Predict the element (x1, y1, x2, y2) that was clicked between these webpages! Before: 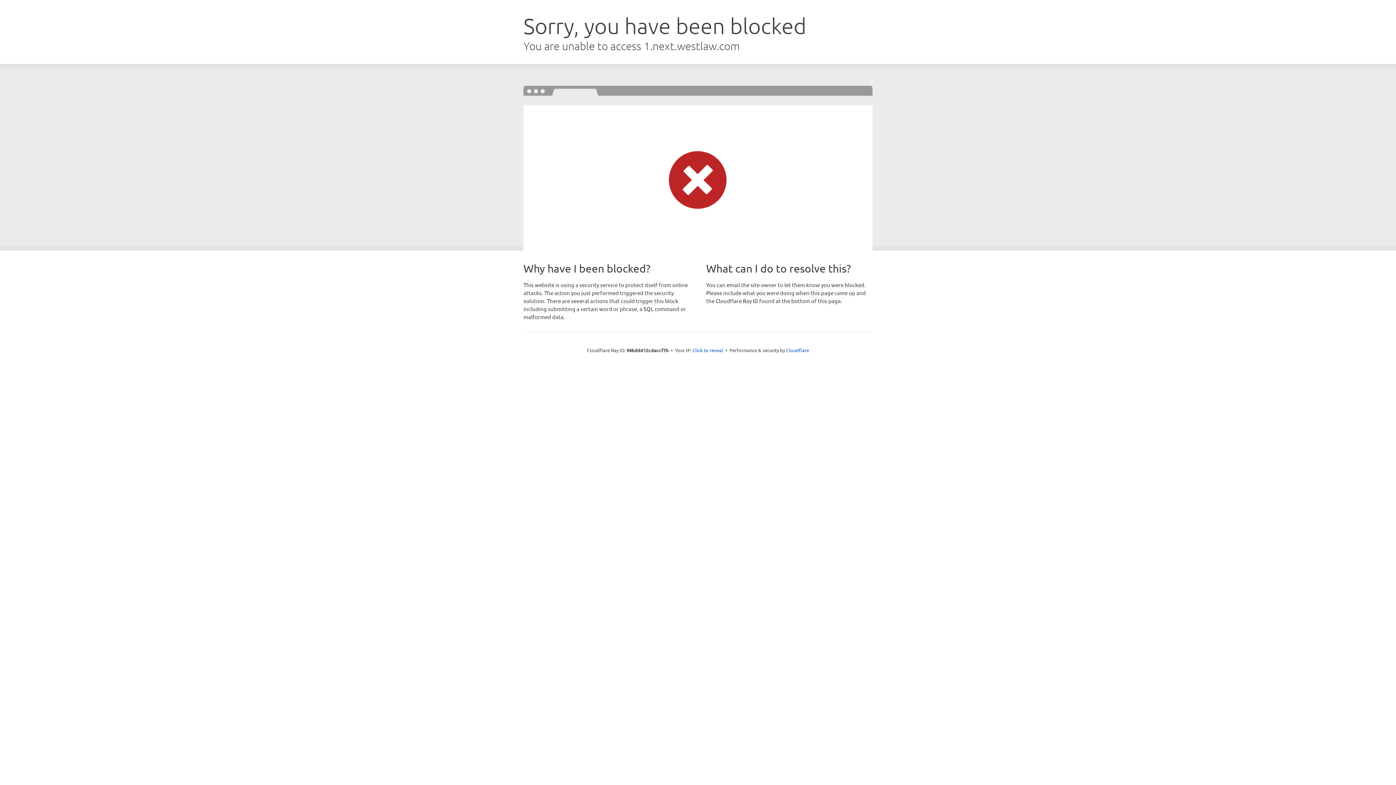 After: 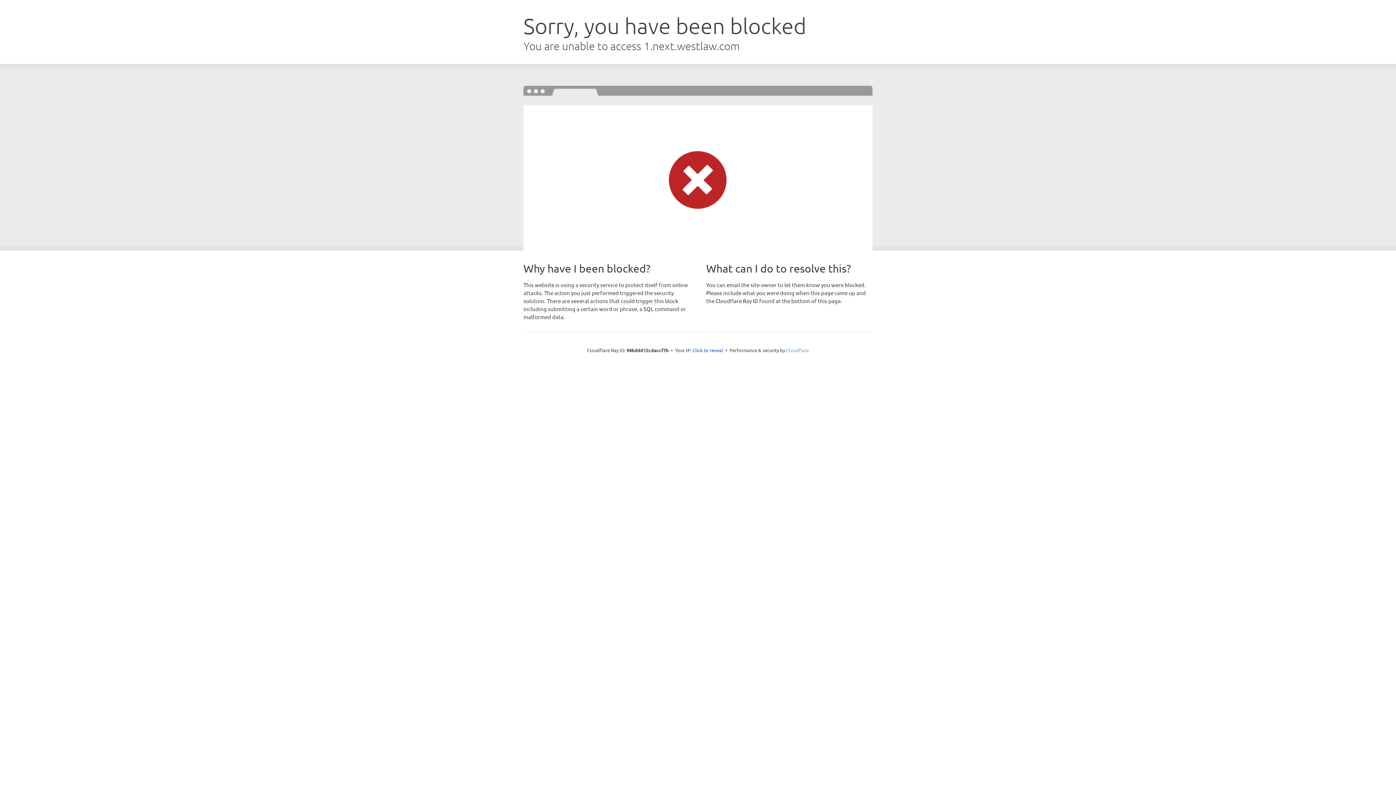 Action: label: Cloudflare bbox: (786, 347, 809, 353)